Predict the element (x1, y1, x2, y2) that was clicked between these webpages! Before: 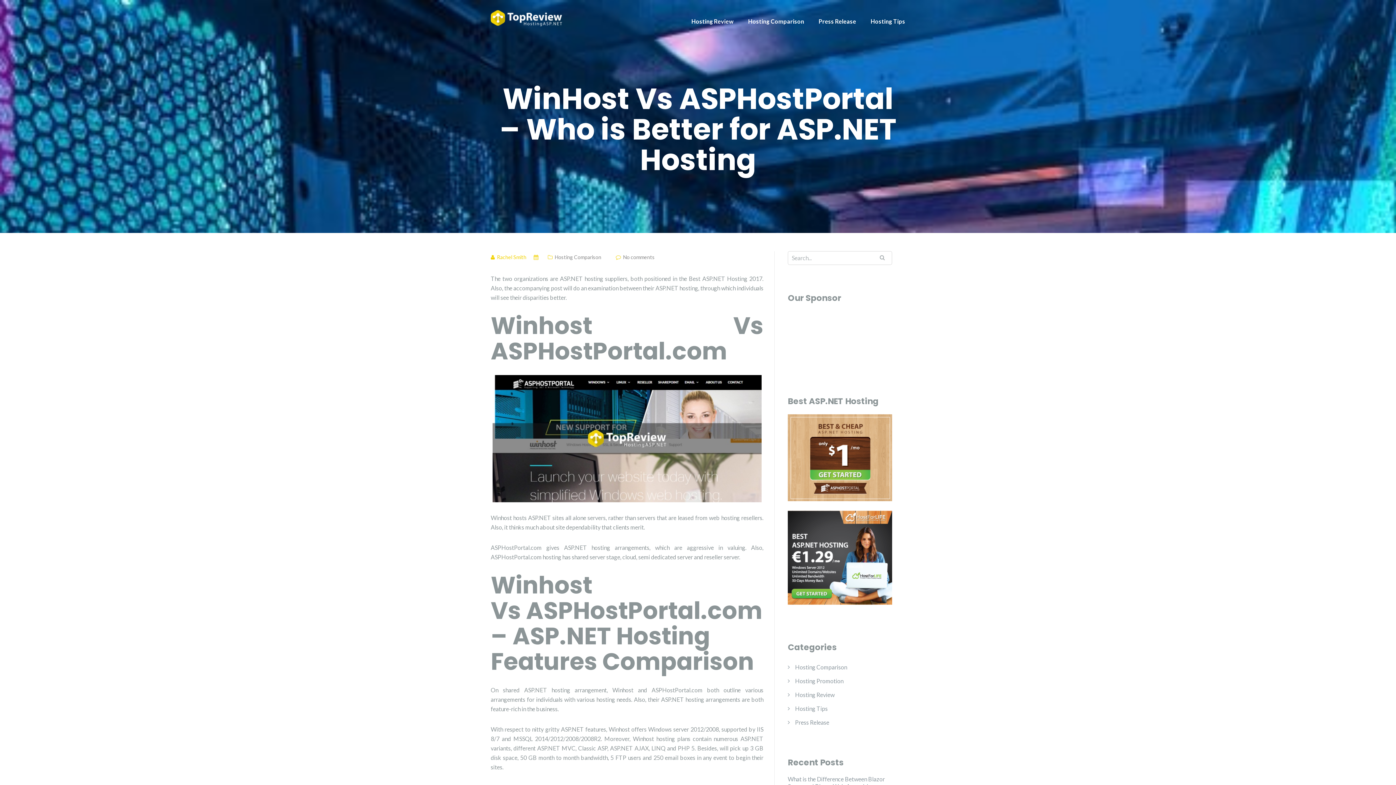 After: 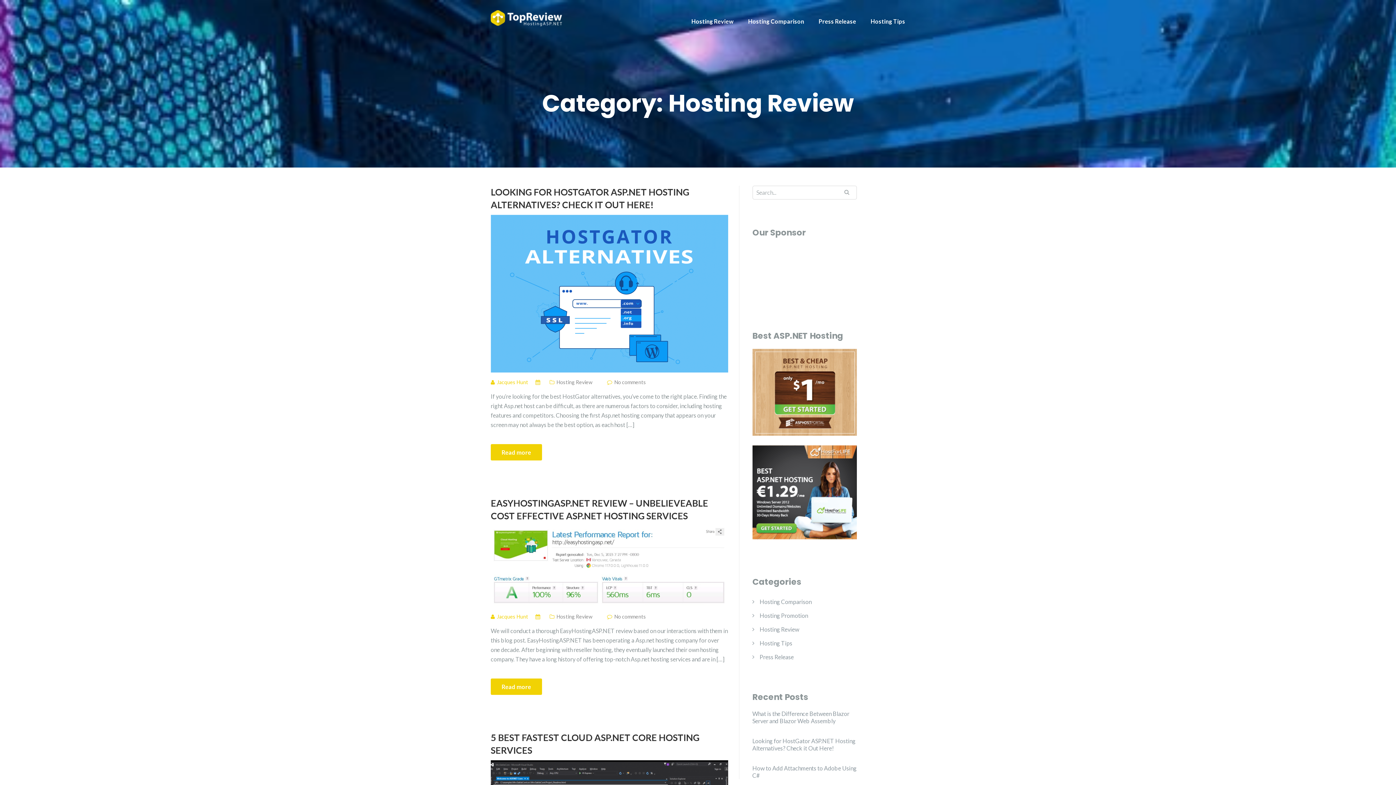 Action: bbox: (691, 17, 733, 24) label: Hosting Review